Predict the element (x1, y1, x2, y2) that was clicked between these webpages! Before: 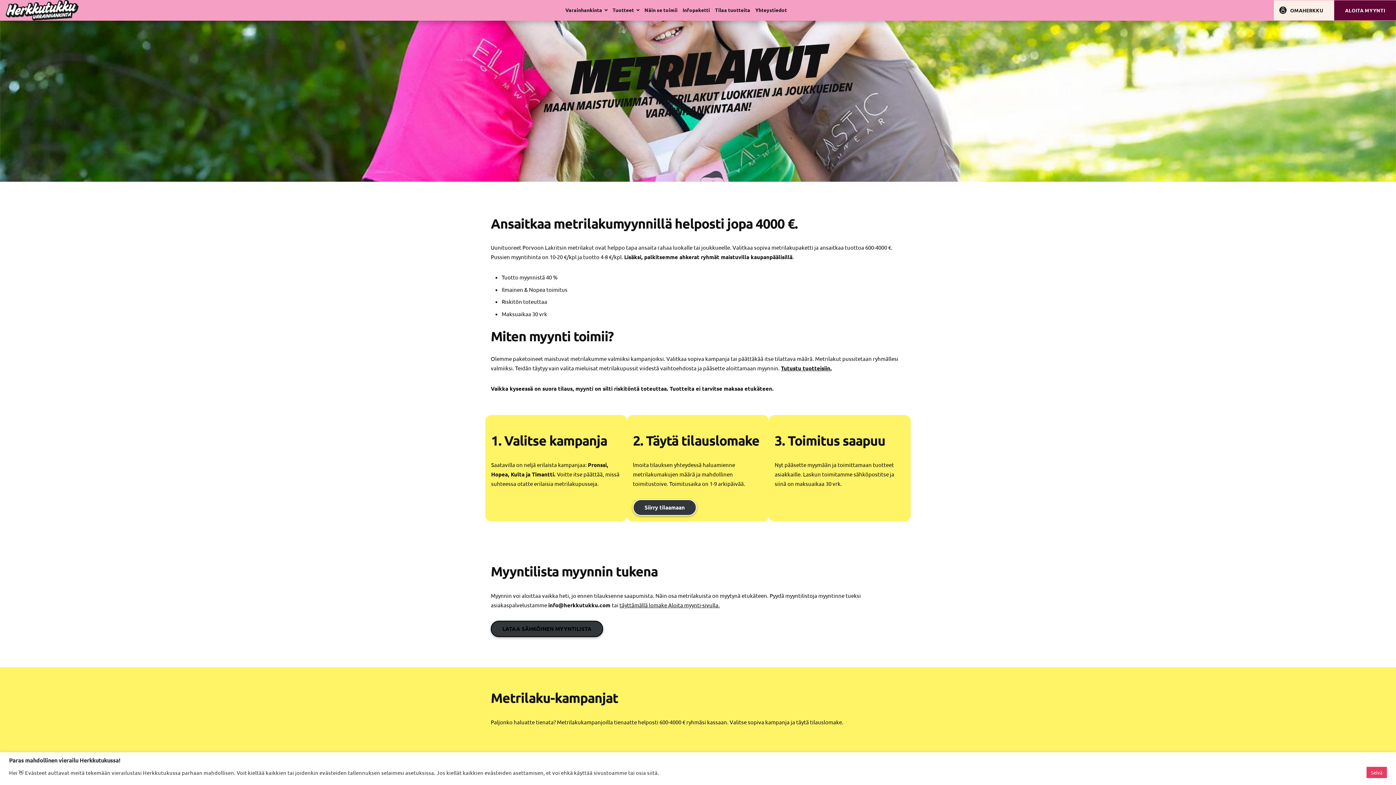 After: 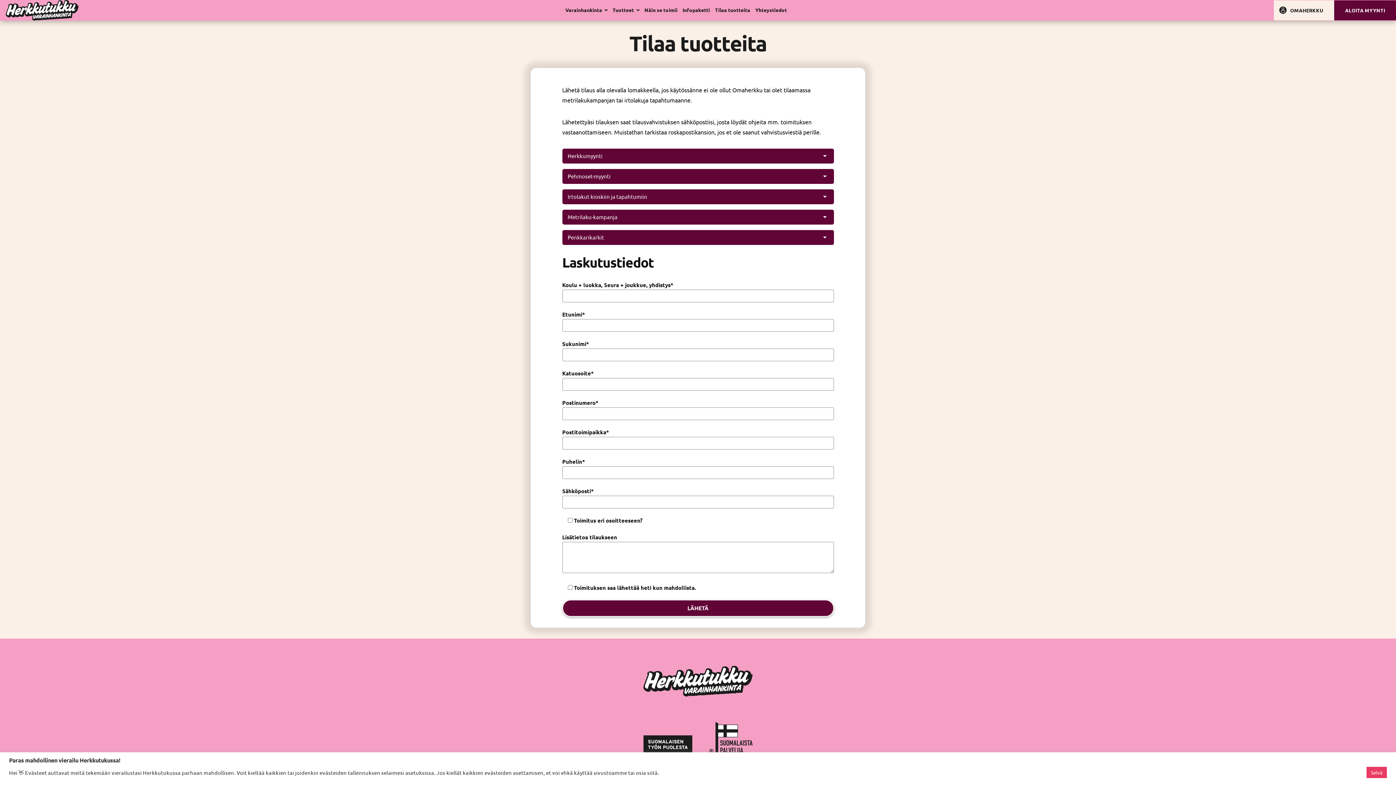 Action: label: Tilaa tuotteita bbox: (712, 0, 753, 20)